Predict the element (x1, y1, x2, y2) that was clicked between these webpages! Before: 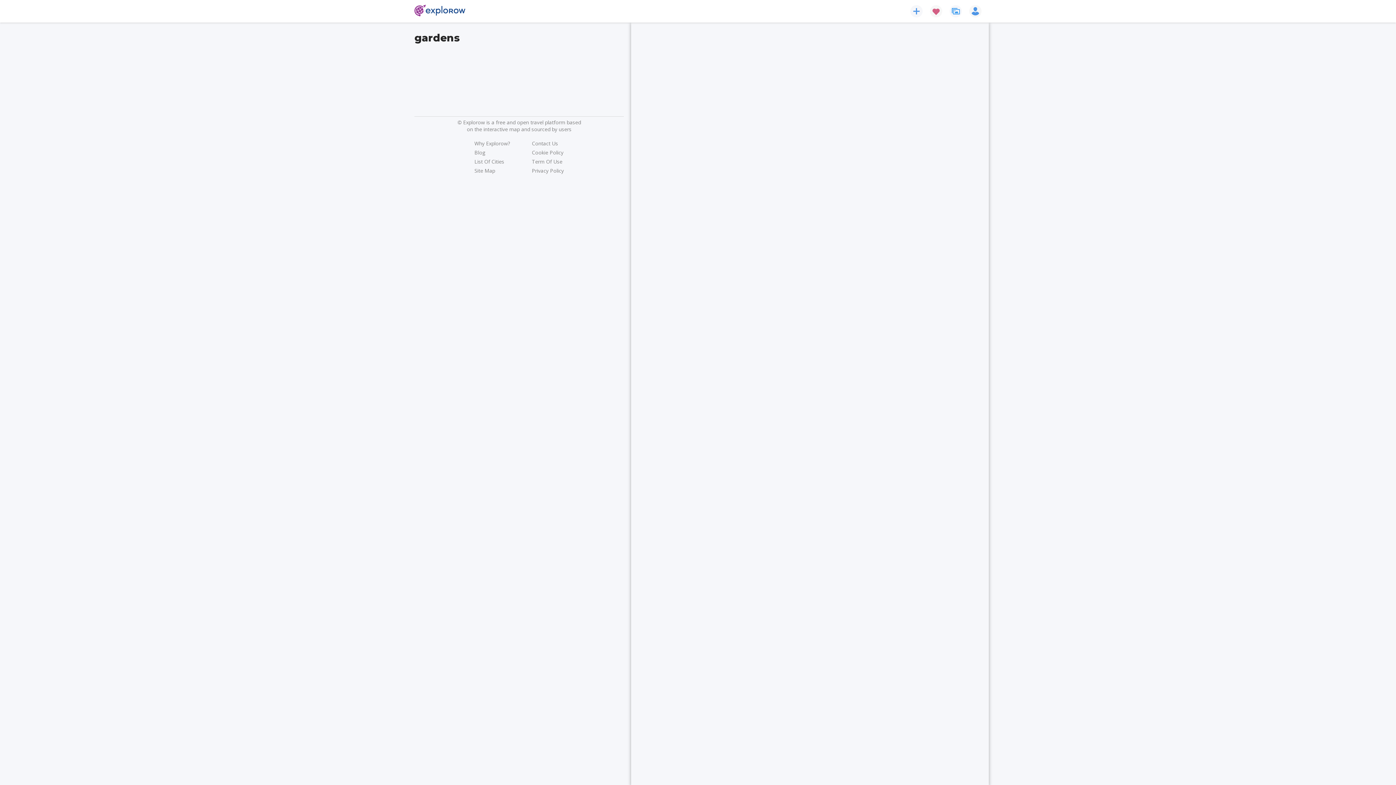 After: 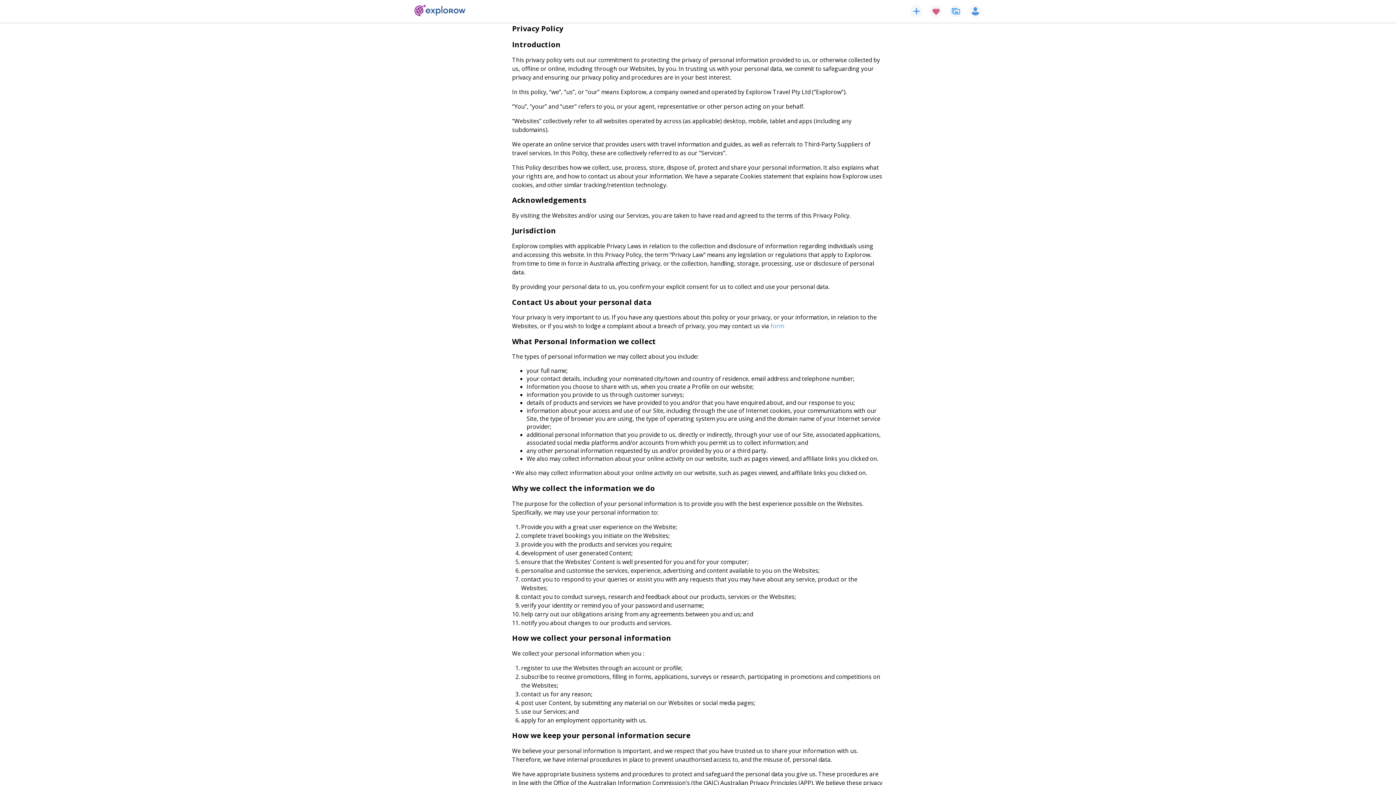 Action: bbox: (532, 167, 564, 174) label: Privacy Policy